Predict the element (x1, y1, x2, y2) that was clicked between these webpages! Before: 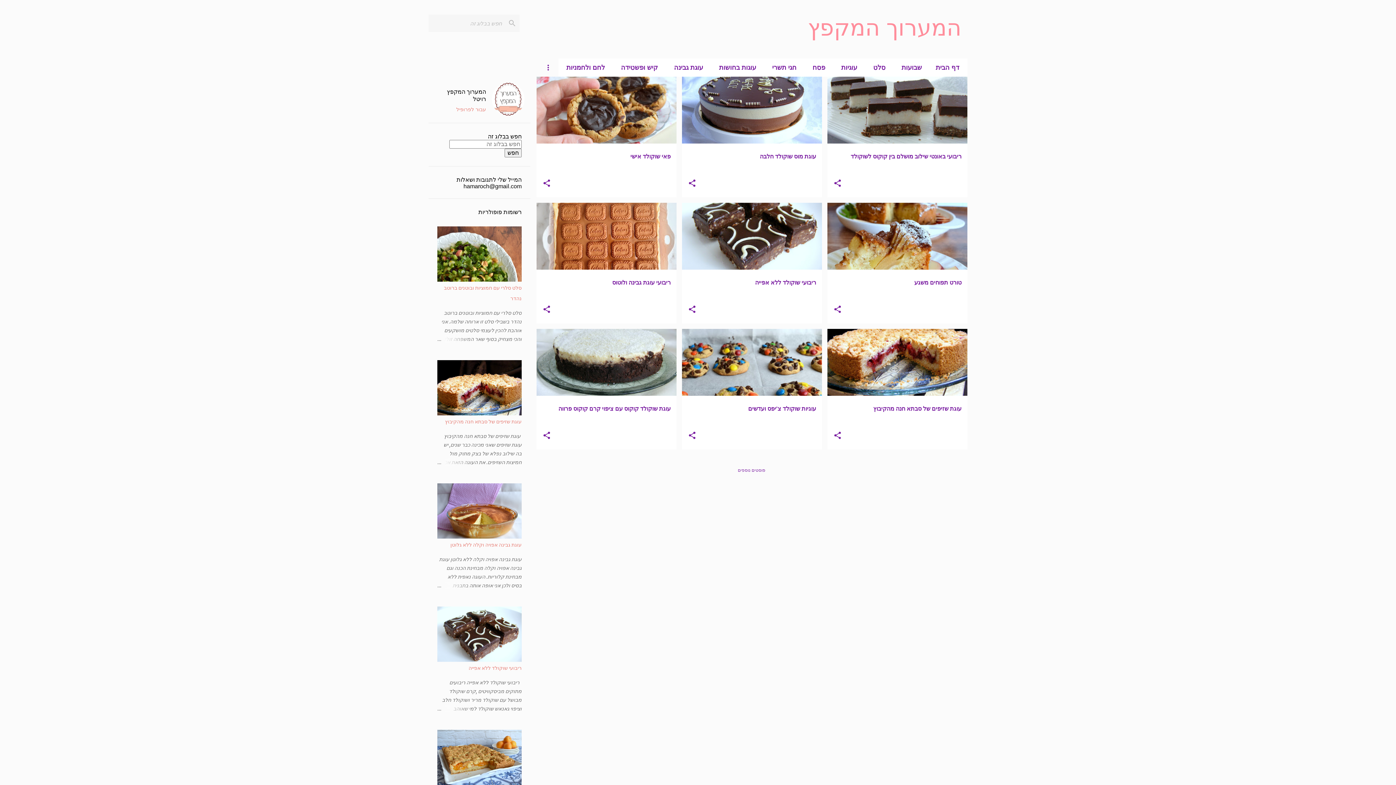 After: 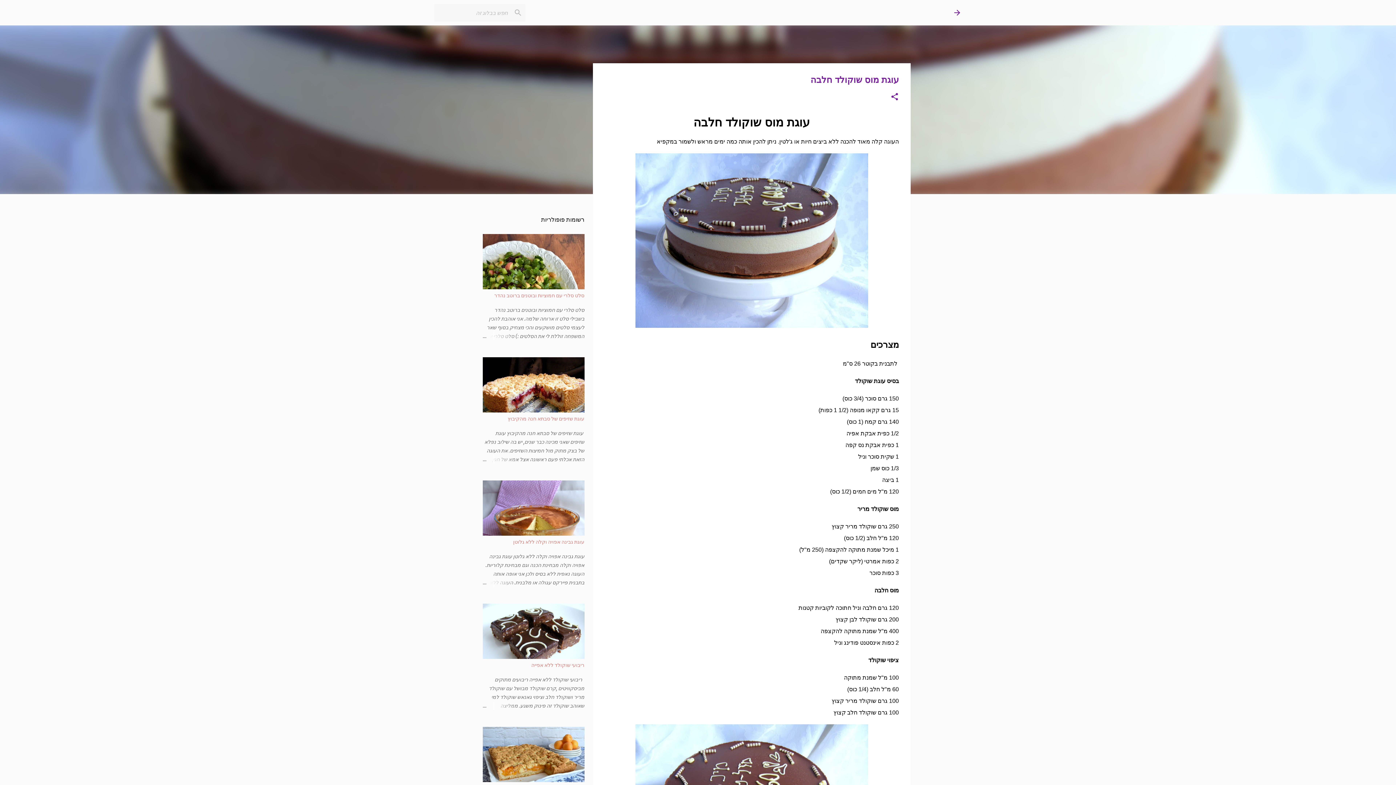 Action: label: עוגת מוס שוקולד חלבה bbox: (682, 44, 822, 277)